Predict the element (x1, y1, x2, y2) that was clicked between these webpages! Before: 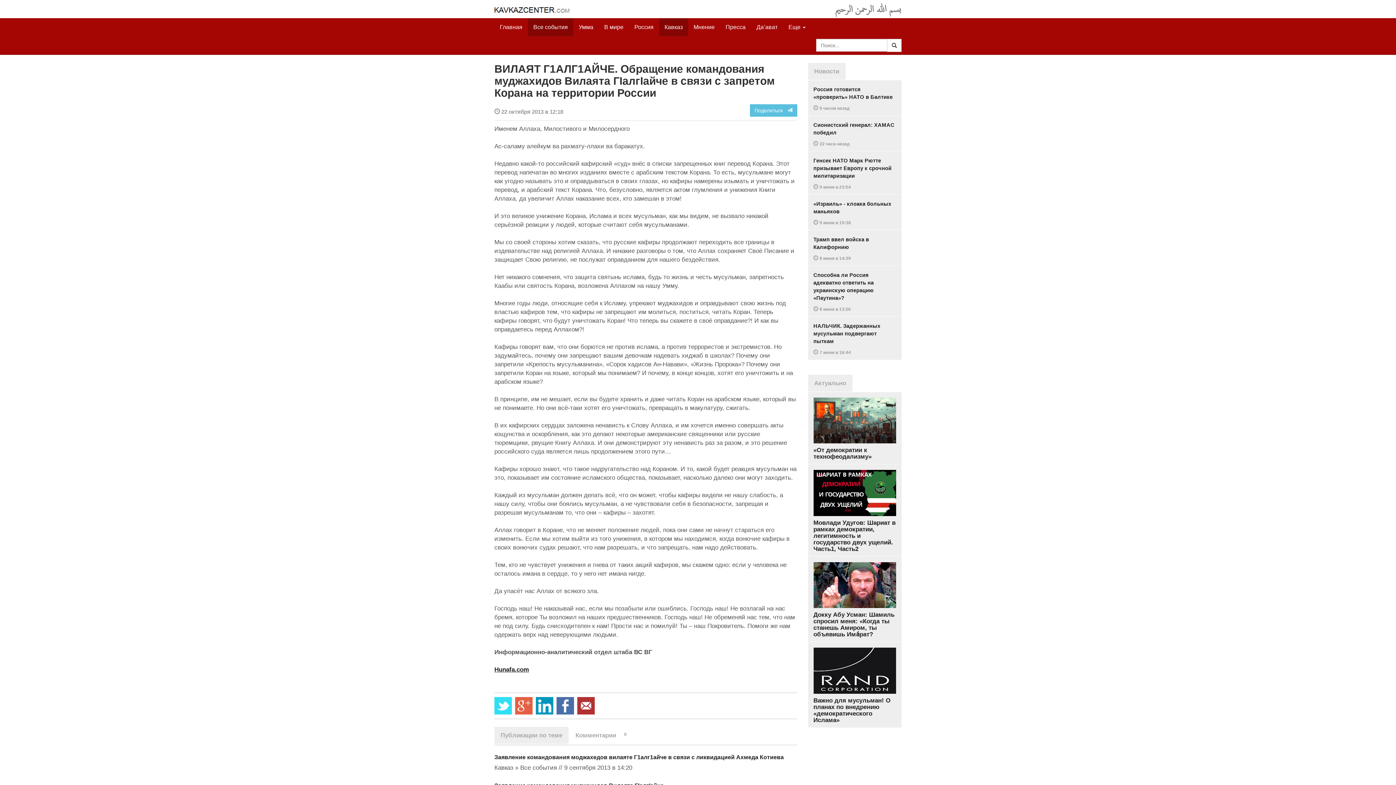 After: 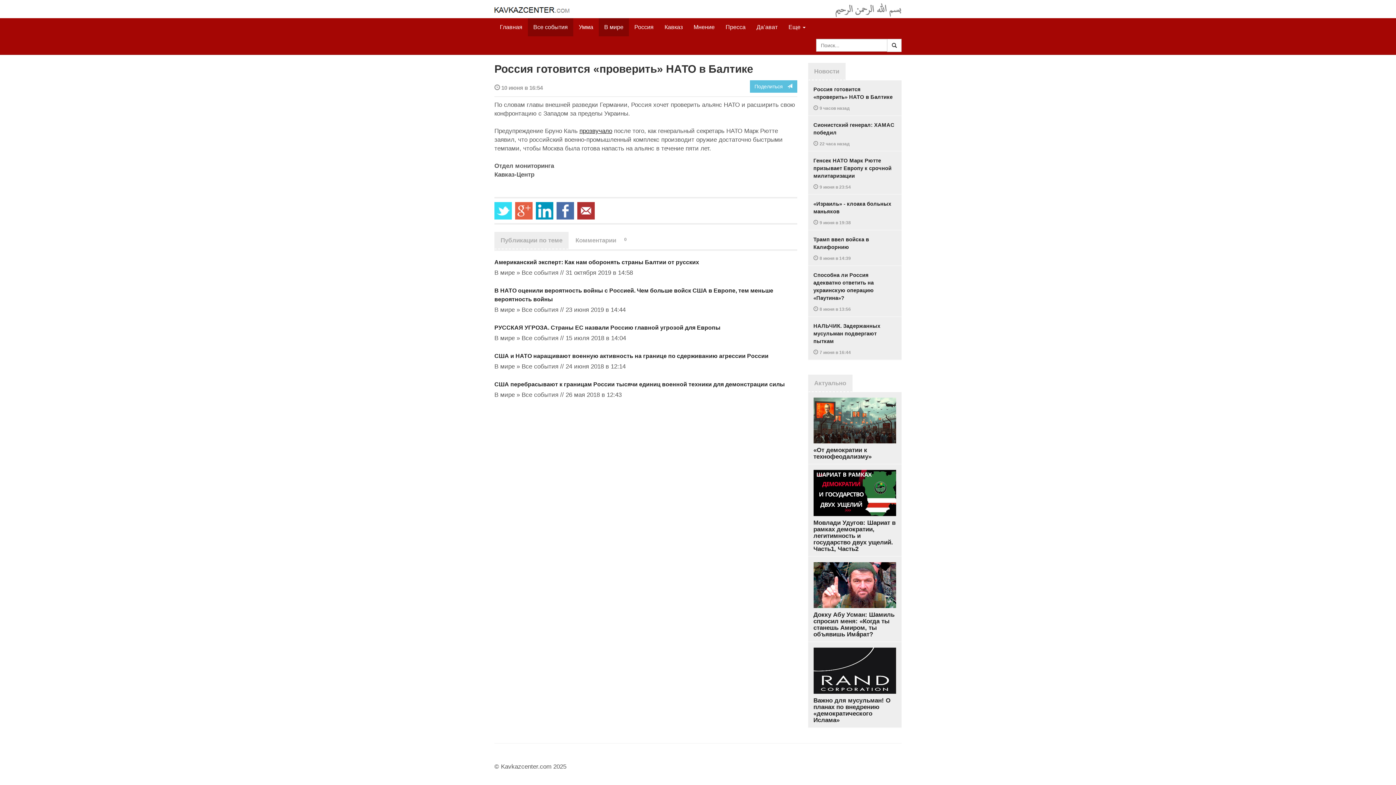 Action: label: Россия готовится «проверить» НАТО в Балтике

 9 часов назад bbox: (808, 80, 901, 116)